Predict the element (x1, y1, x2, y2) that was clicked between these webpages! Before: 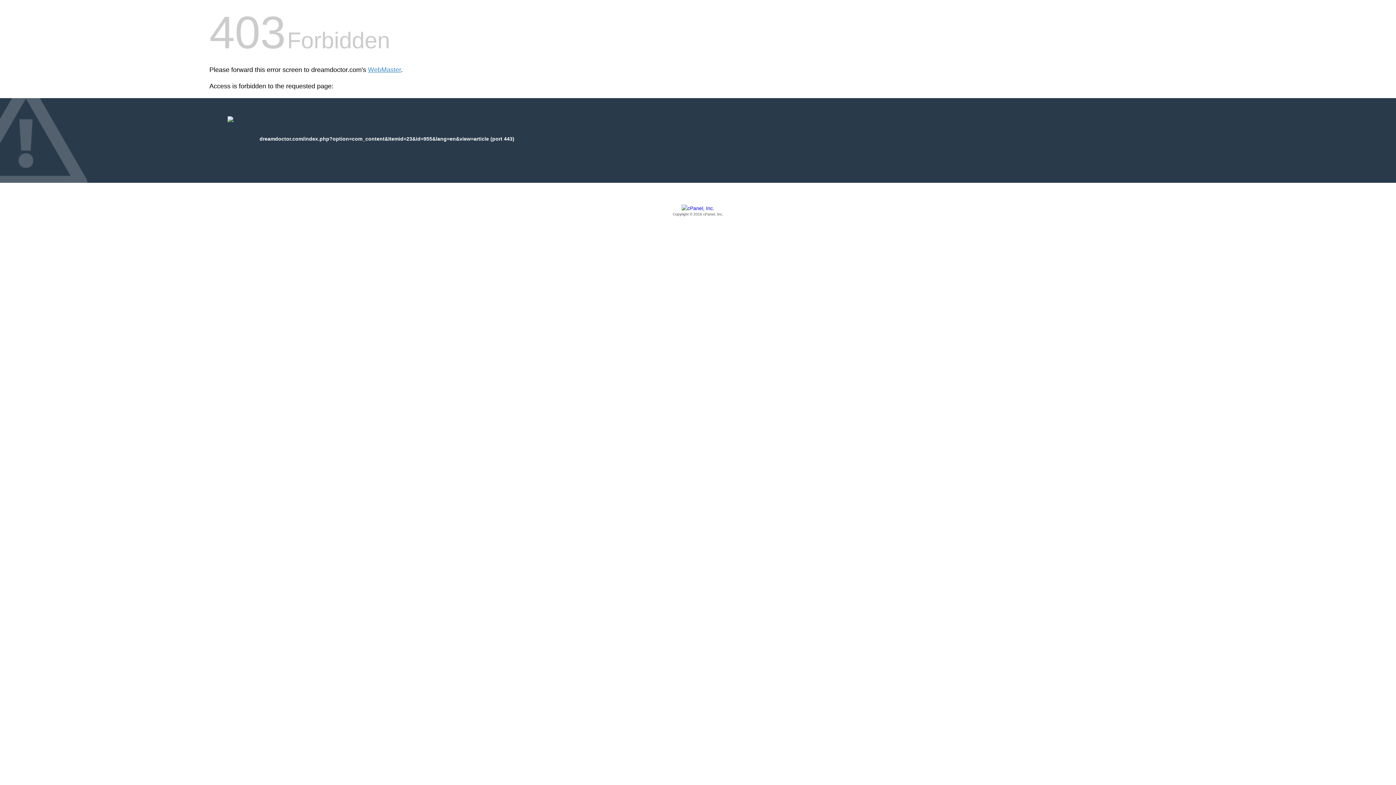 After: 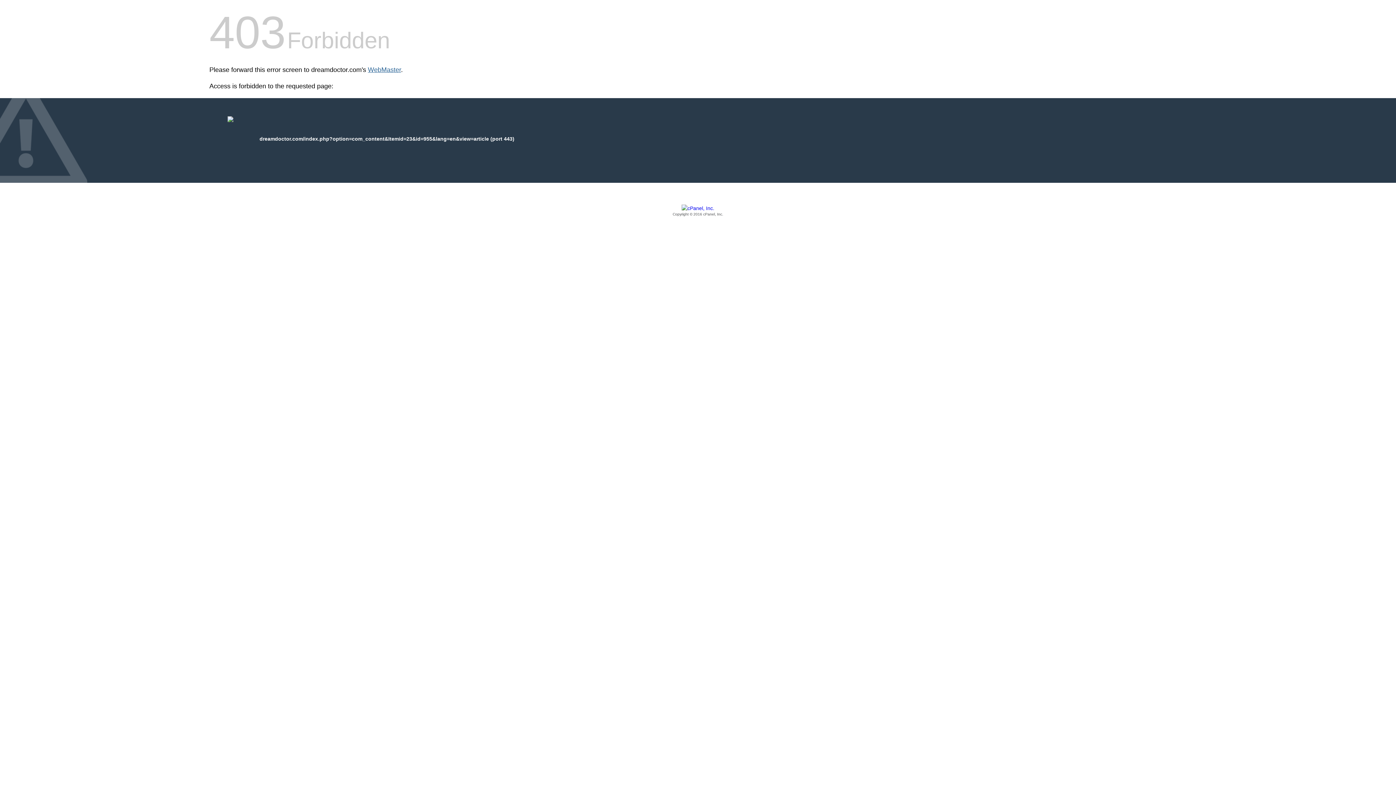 Action: bbox: (368, 66, 401, 73) label: WebMaster